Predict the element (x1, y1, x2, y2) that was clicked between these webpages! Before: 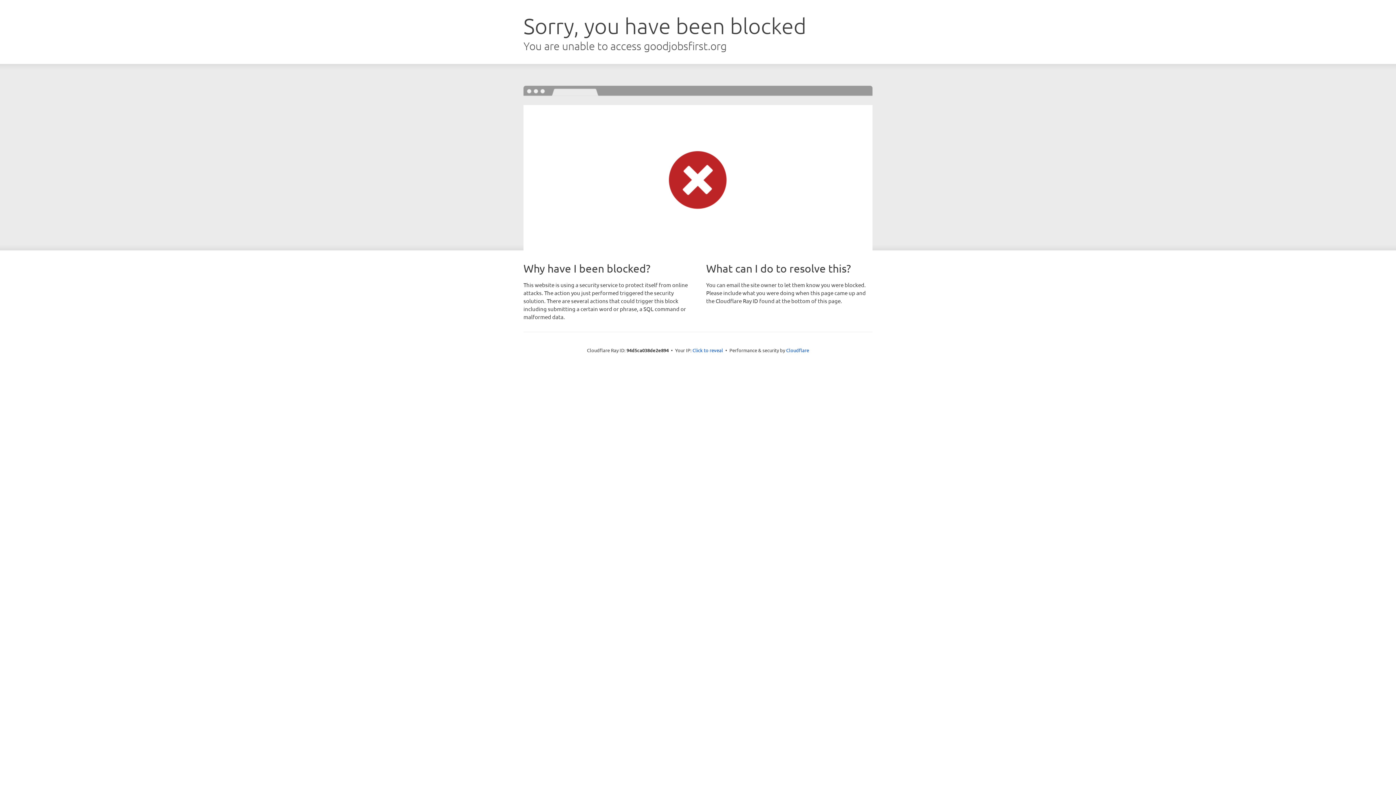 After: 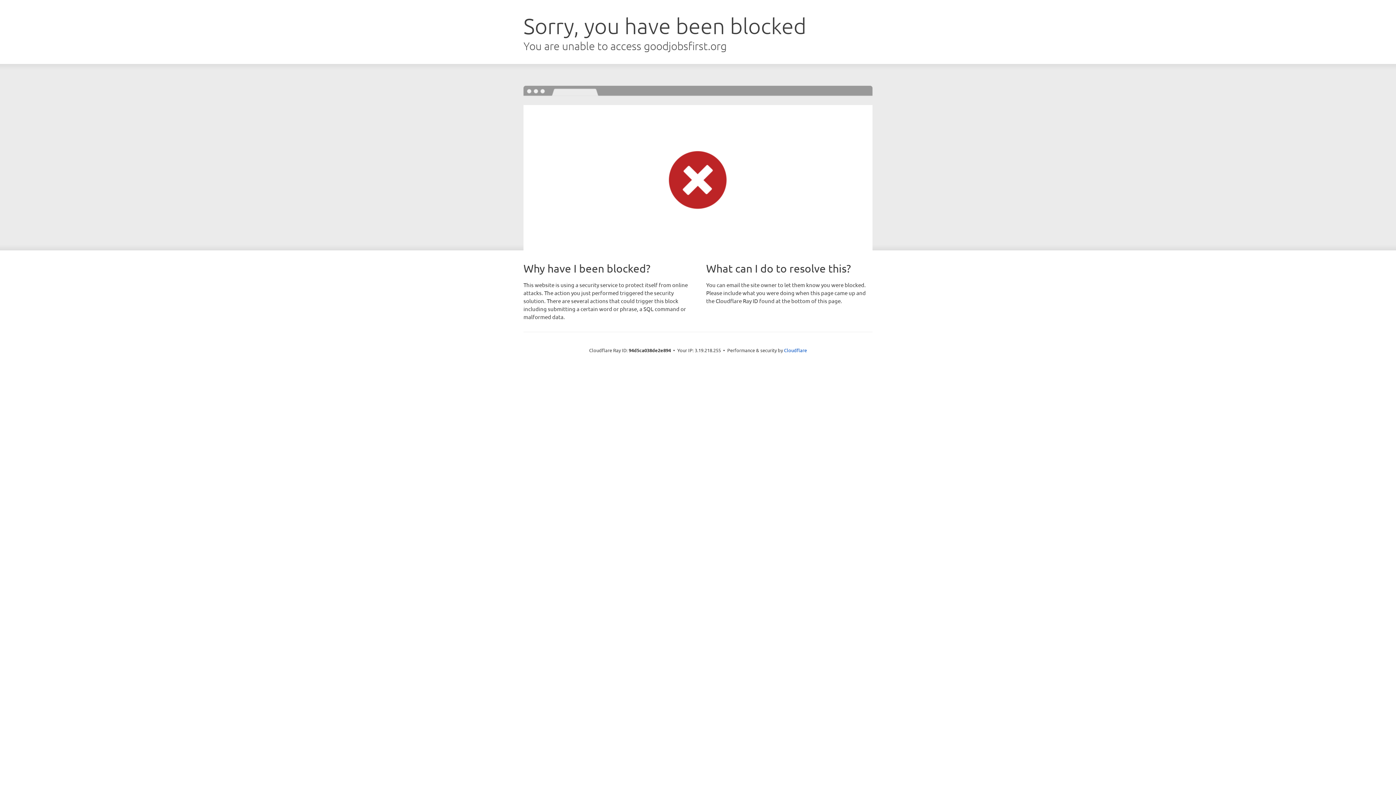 Action: label: Click to reveal bbox: (692, 346, 723, 353)